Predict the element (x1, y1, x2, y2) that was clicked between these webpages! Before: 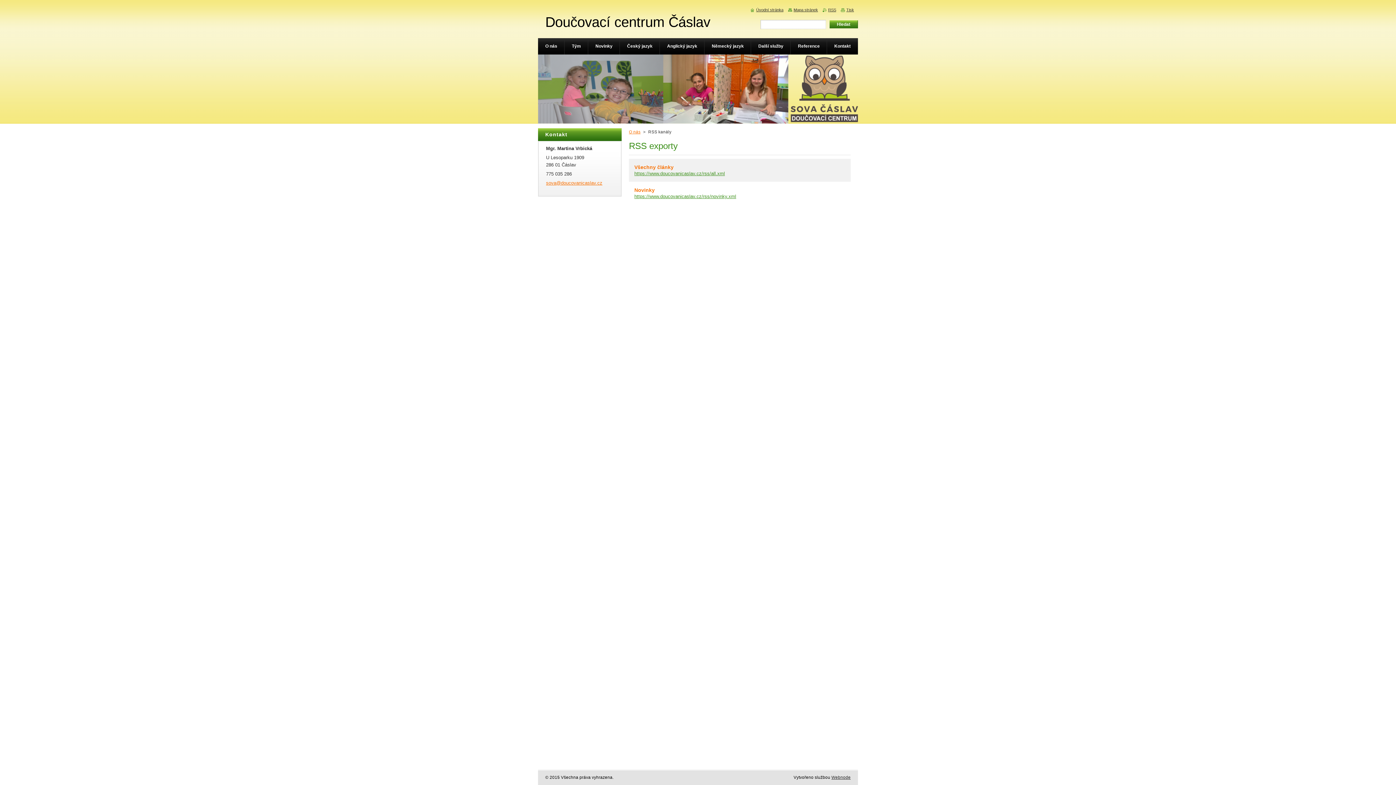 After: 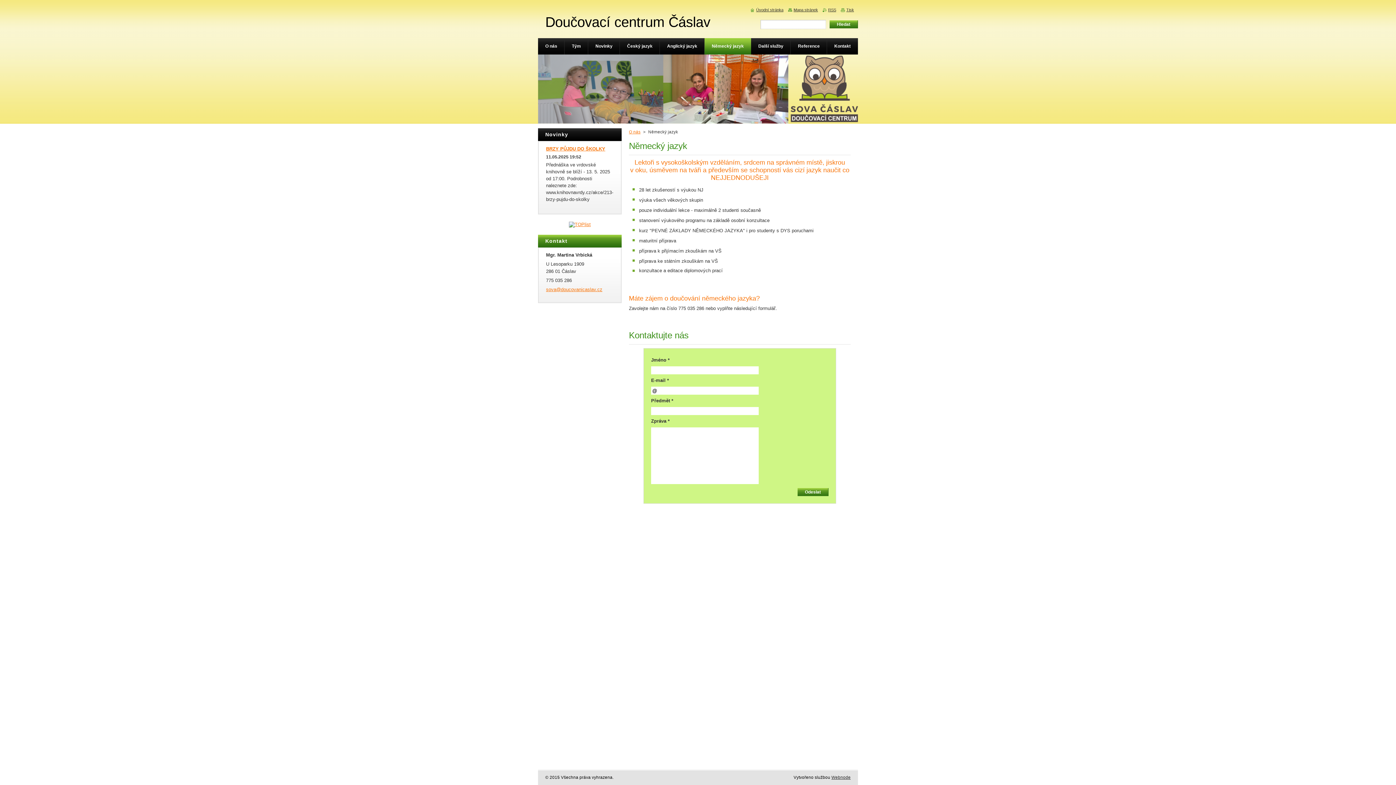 Action: label: Německý jazyk bbox: (704, 38, 751, 54)